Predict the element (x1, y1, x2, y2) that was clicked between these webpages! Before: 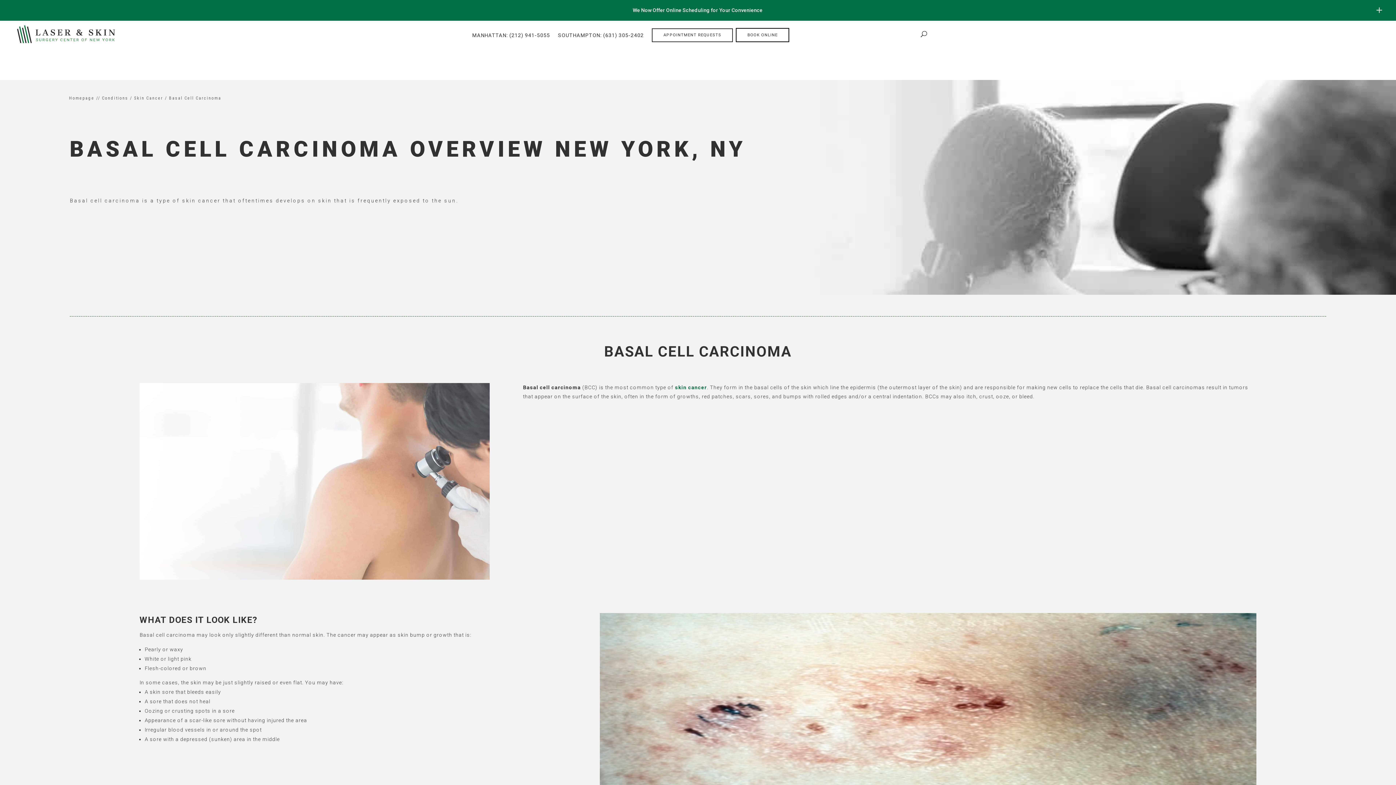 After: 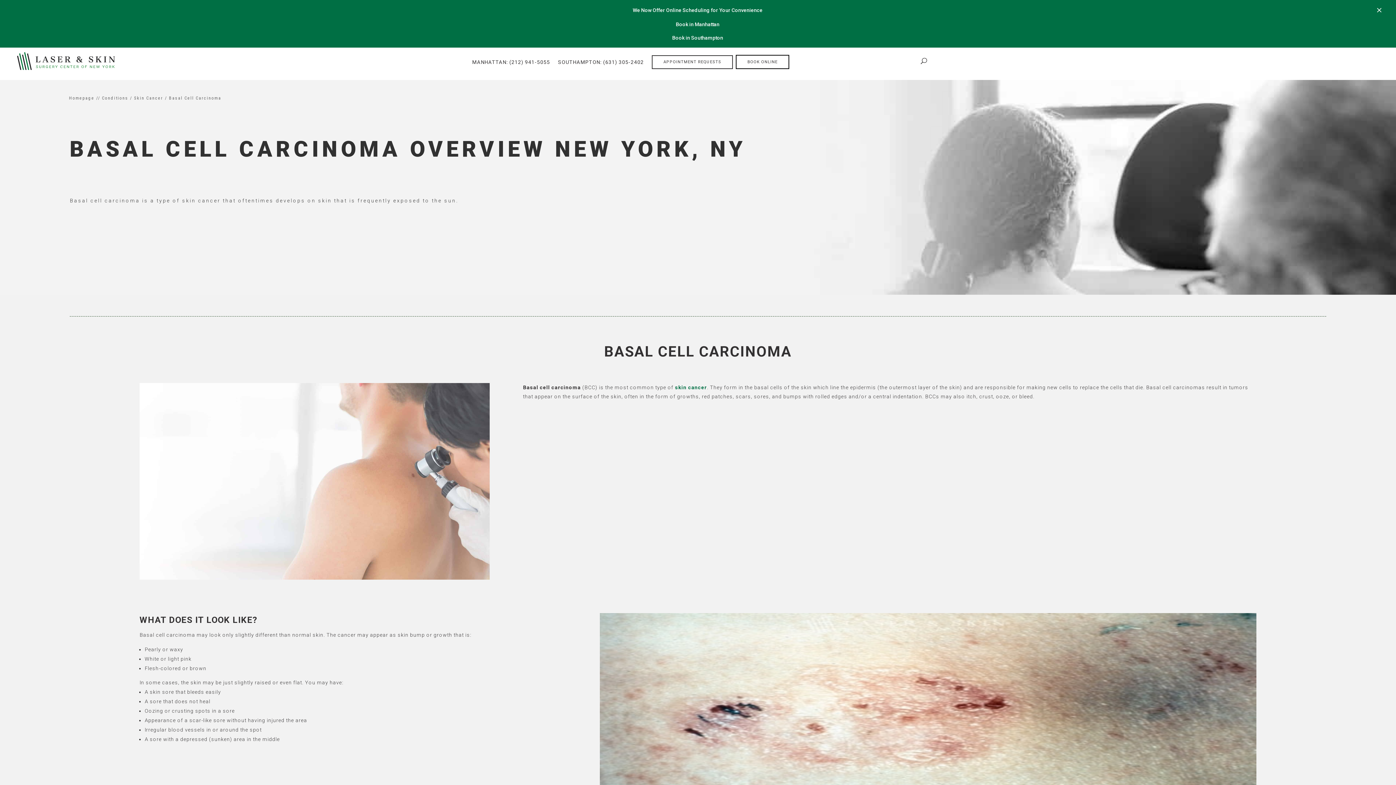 Action: bbox: (1374, 5, 1384, 15) label: Open/Close Button for sticky banner